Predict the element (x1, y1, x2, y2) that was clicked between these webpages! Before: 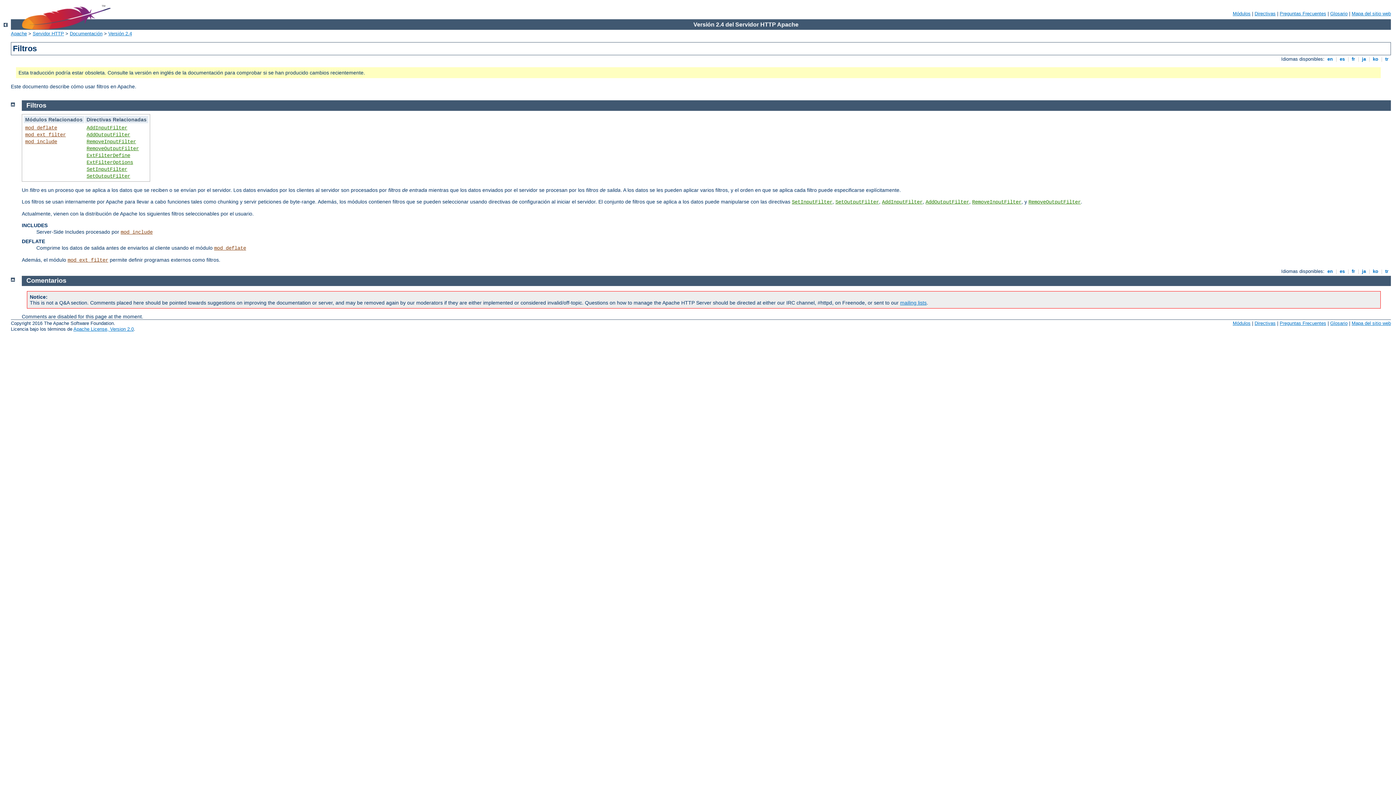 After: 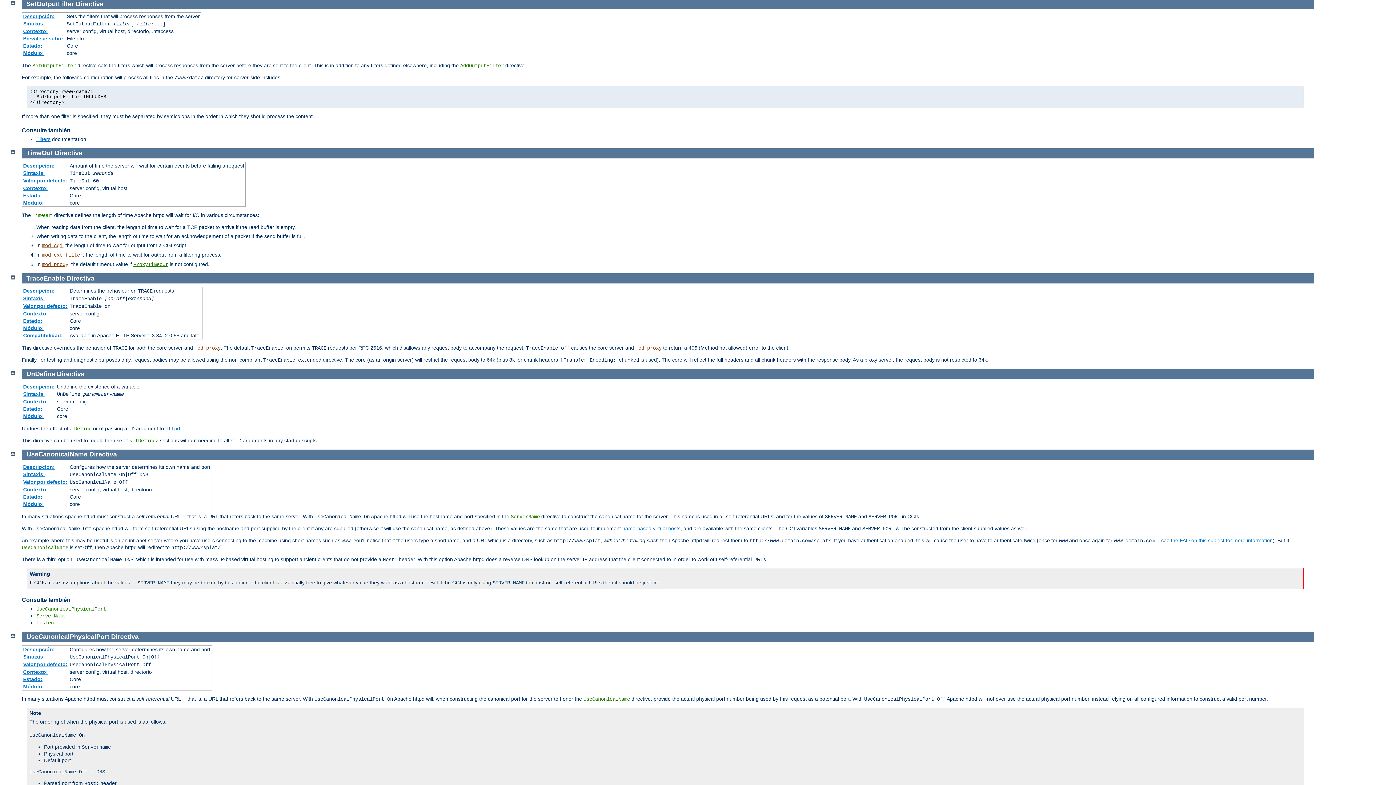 Action: label: SetOutputFilter bbox: (86, 173, 130, 179)